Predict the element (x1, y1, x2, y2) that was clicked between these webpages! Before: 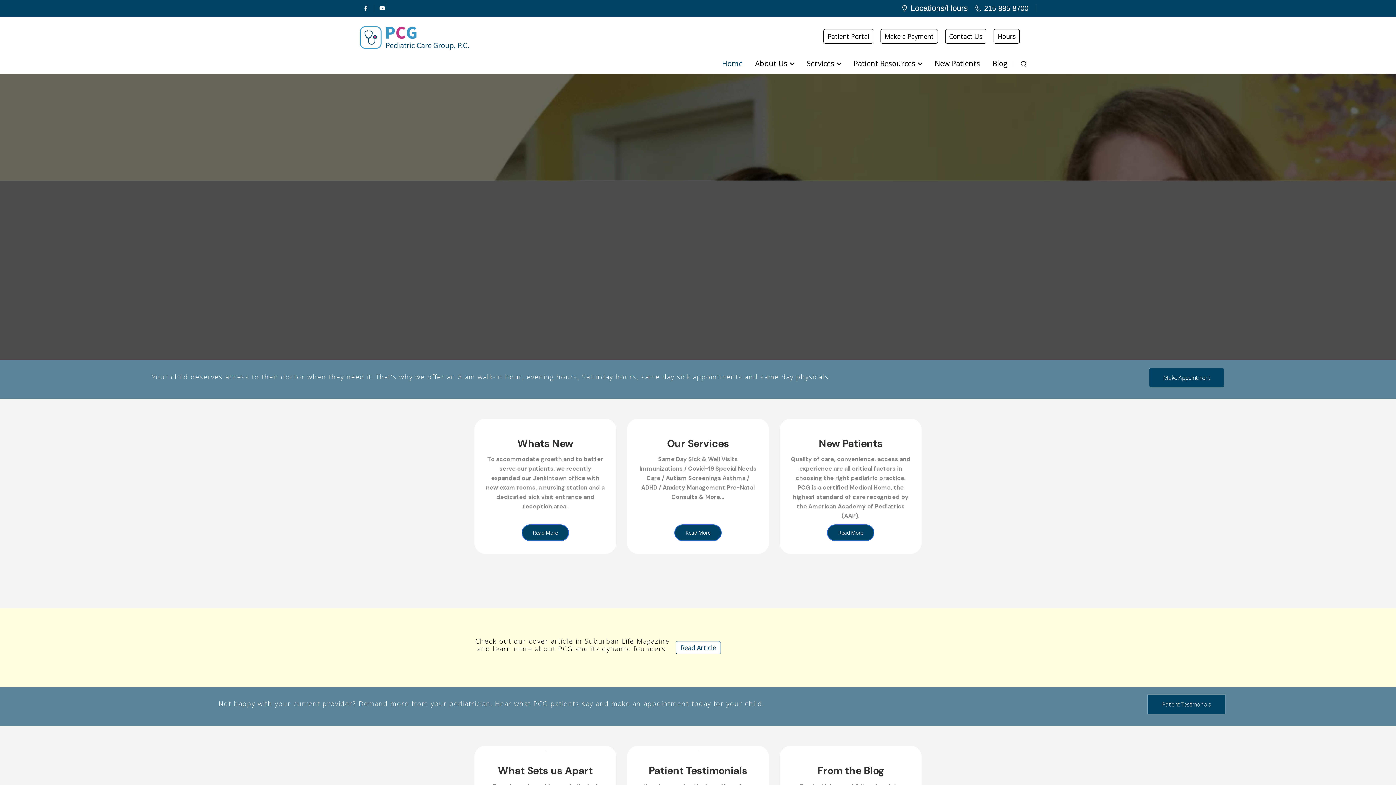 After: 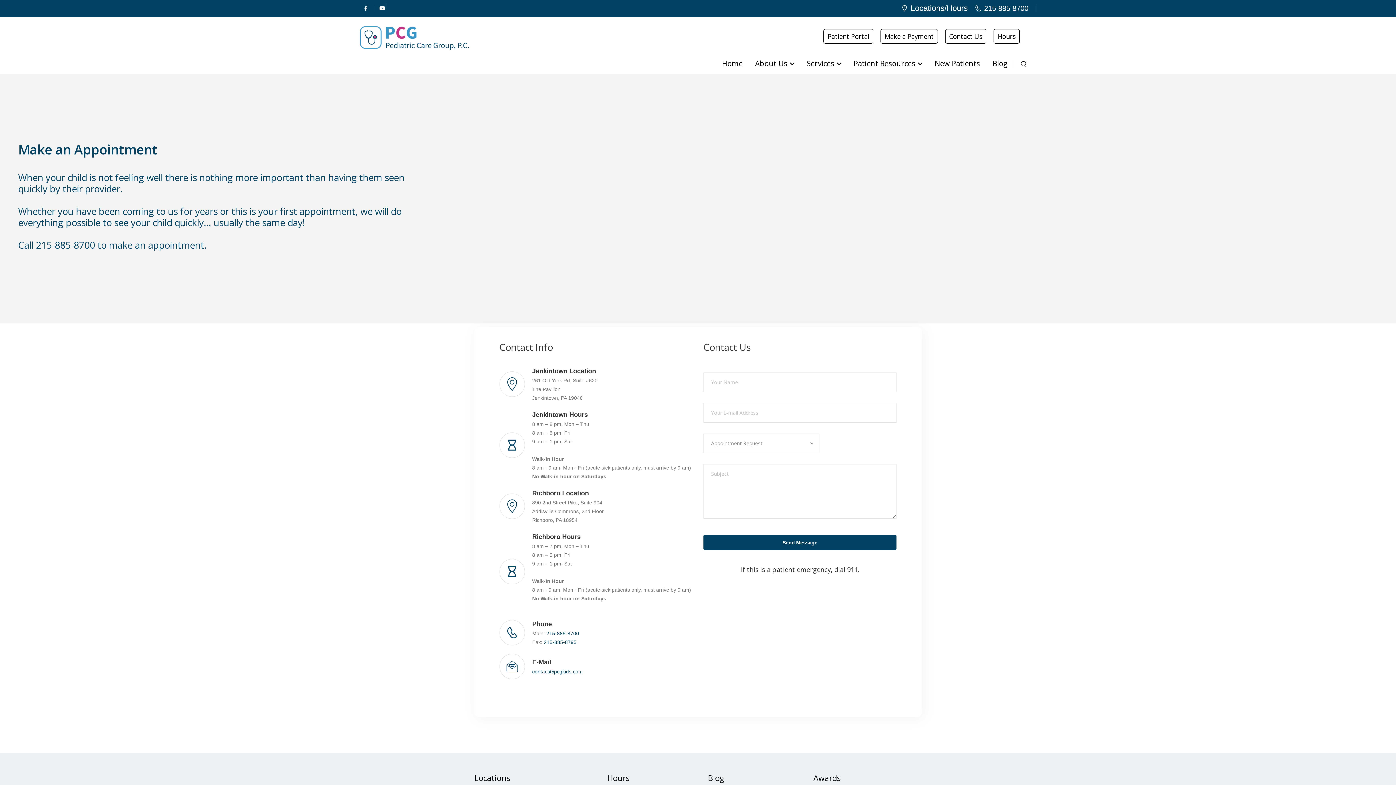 Action: label: Contact Us bbox: (945, 28, 986, 43)